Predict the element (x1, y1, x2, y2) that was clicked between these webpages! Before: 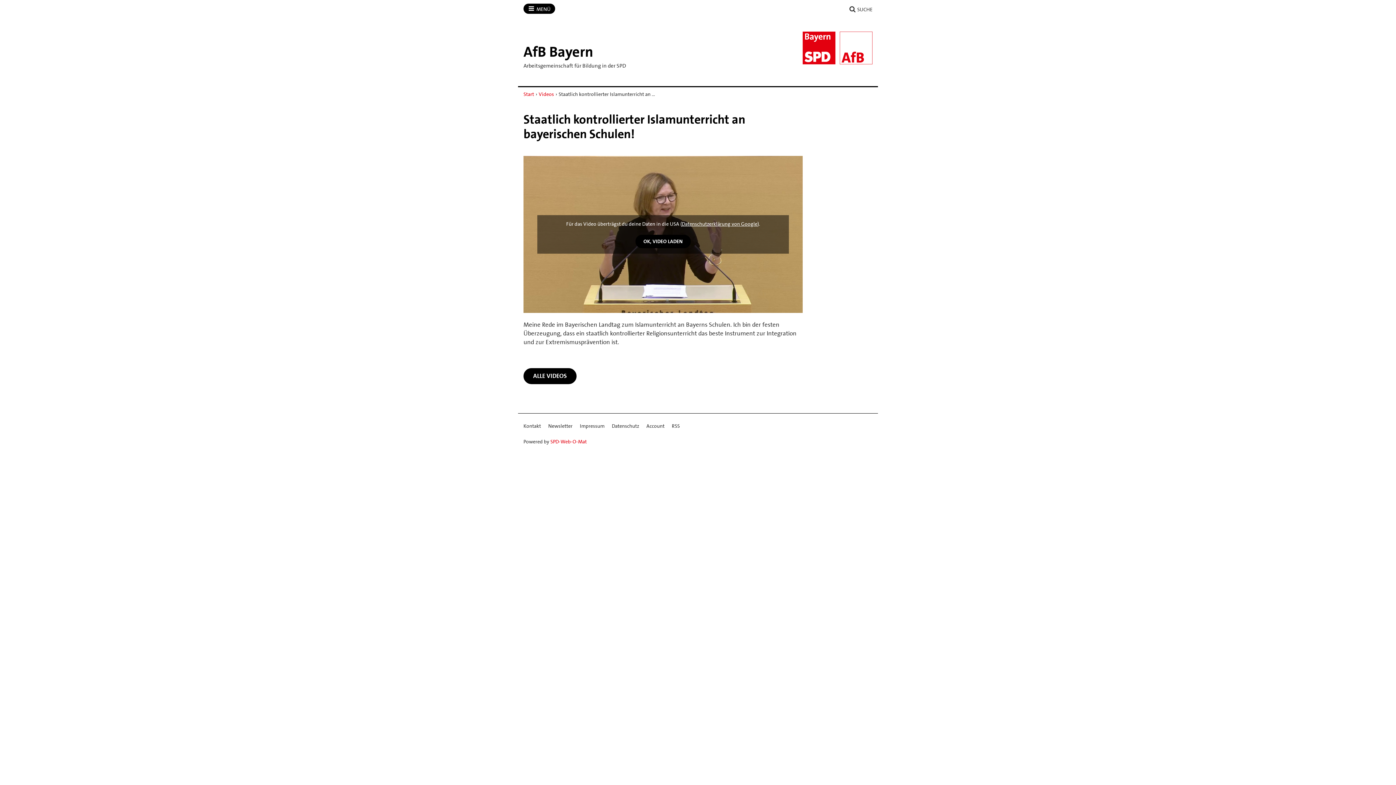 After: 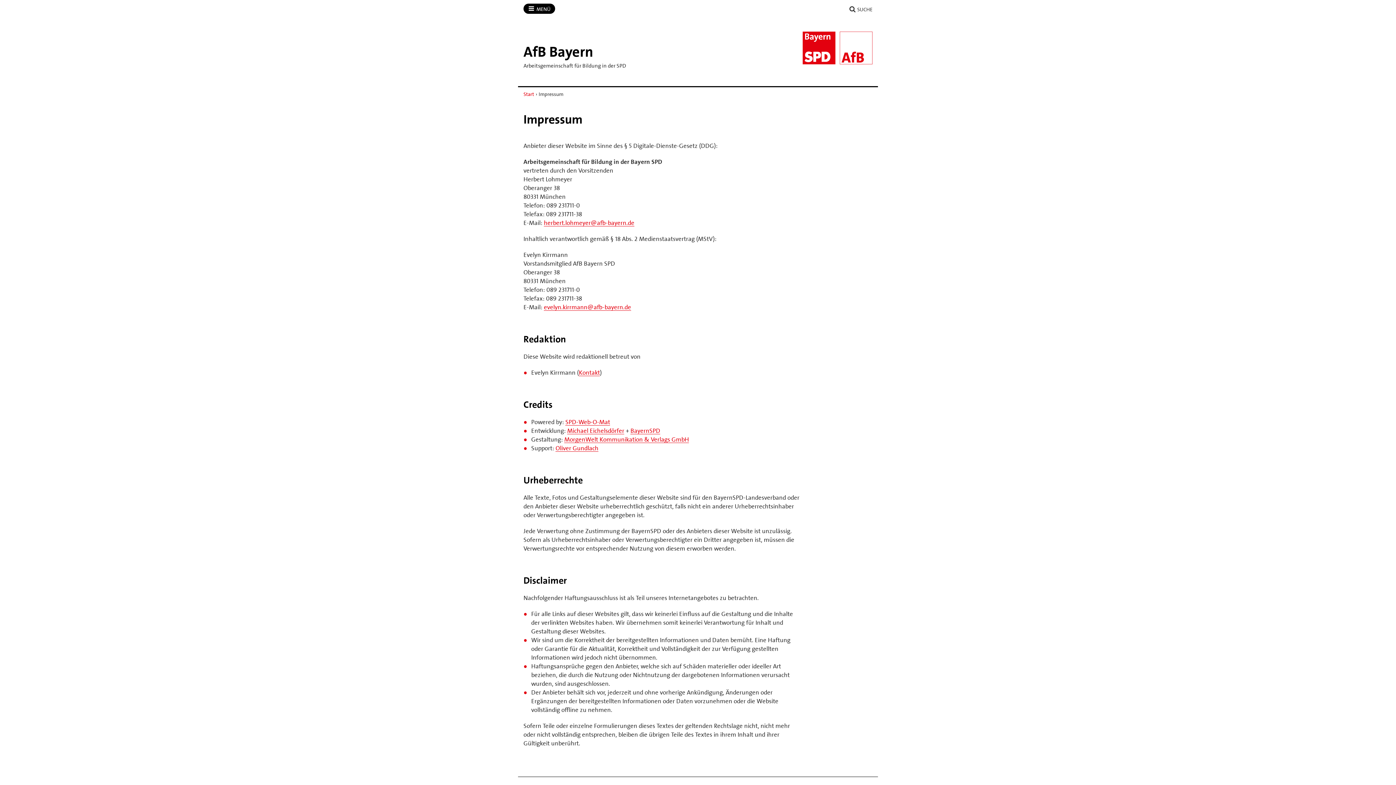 Action: bbox: (580, 420, 604, 431) label: Impressum